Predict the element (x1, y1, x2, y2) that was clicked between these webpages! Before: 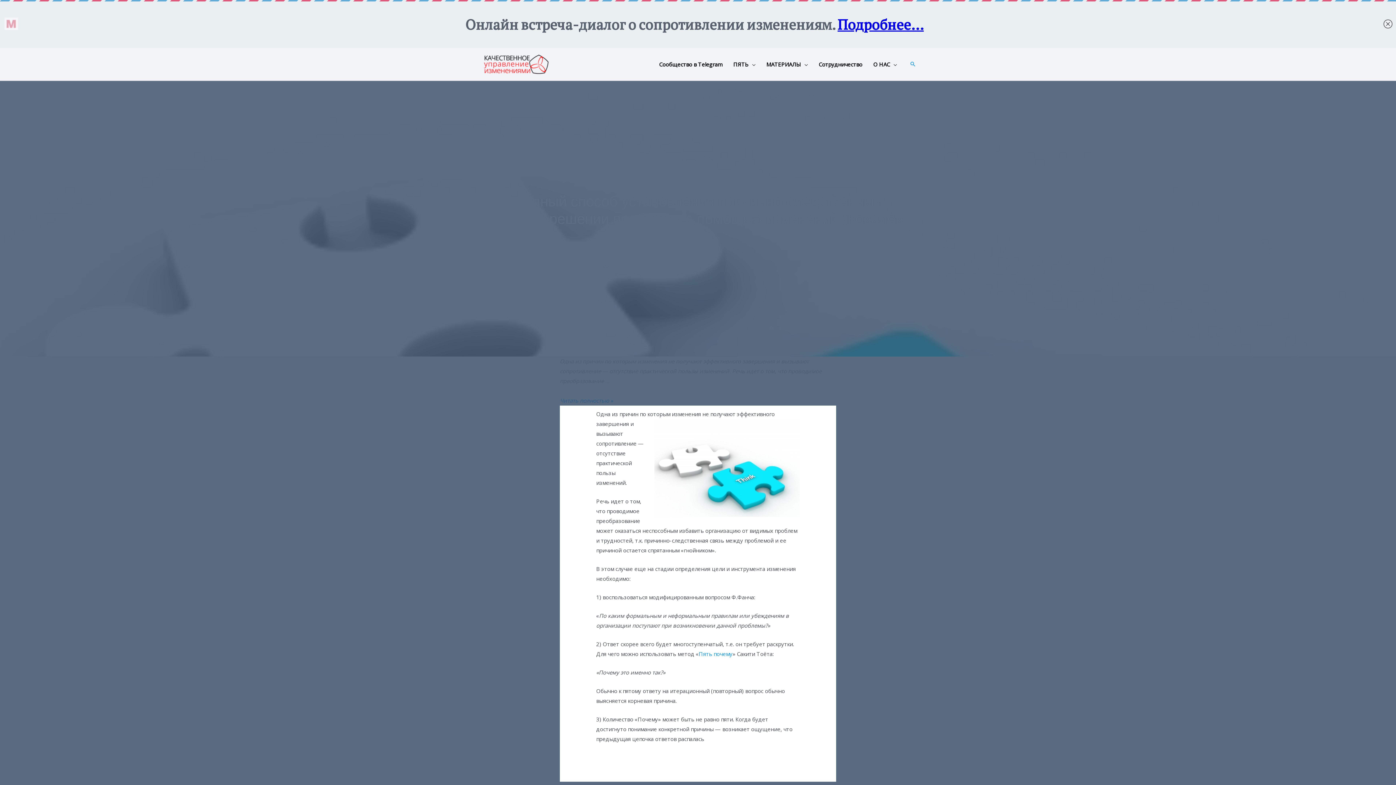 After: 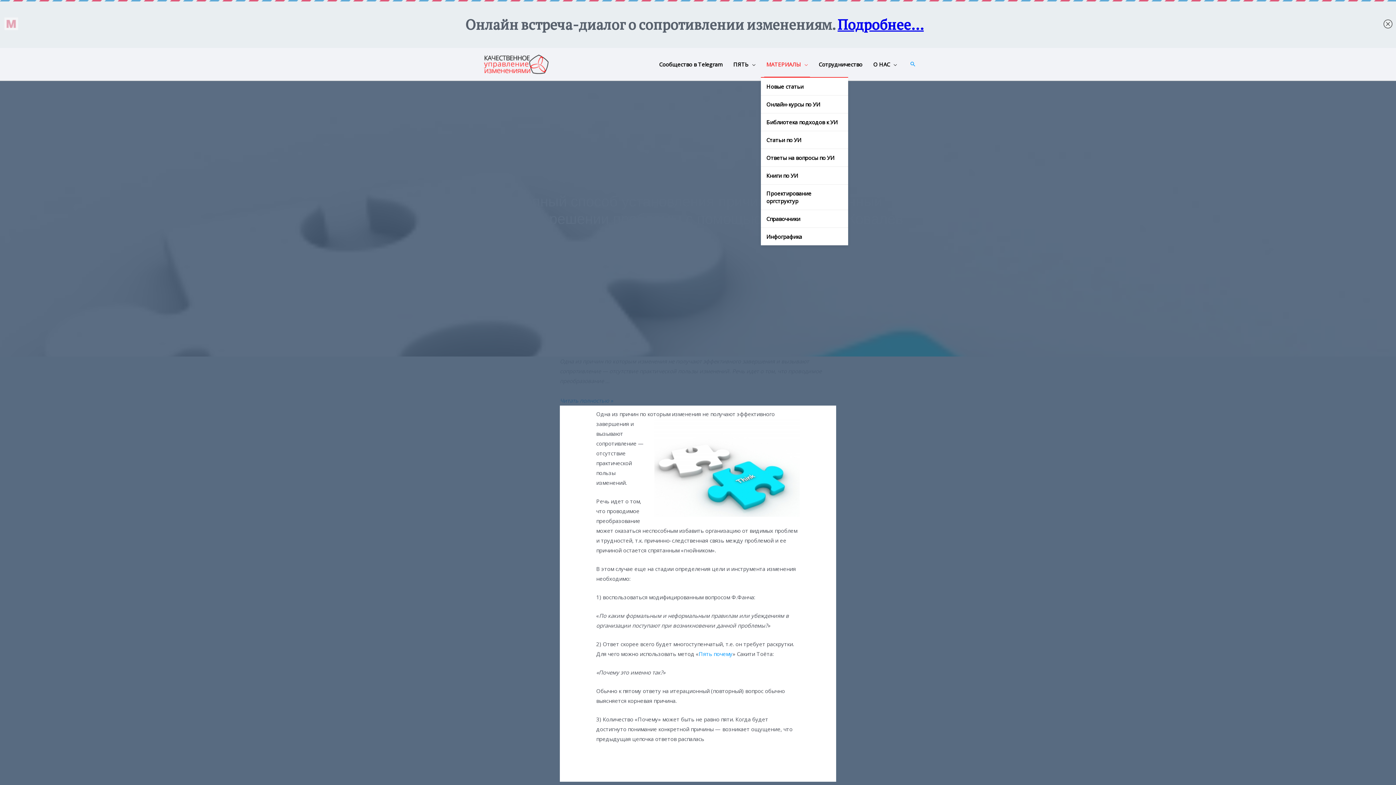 Action: label: МАТЕРИАЛЫ bbox: (761, 51, 813, 77)